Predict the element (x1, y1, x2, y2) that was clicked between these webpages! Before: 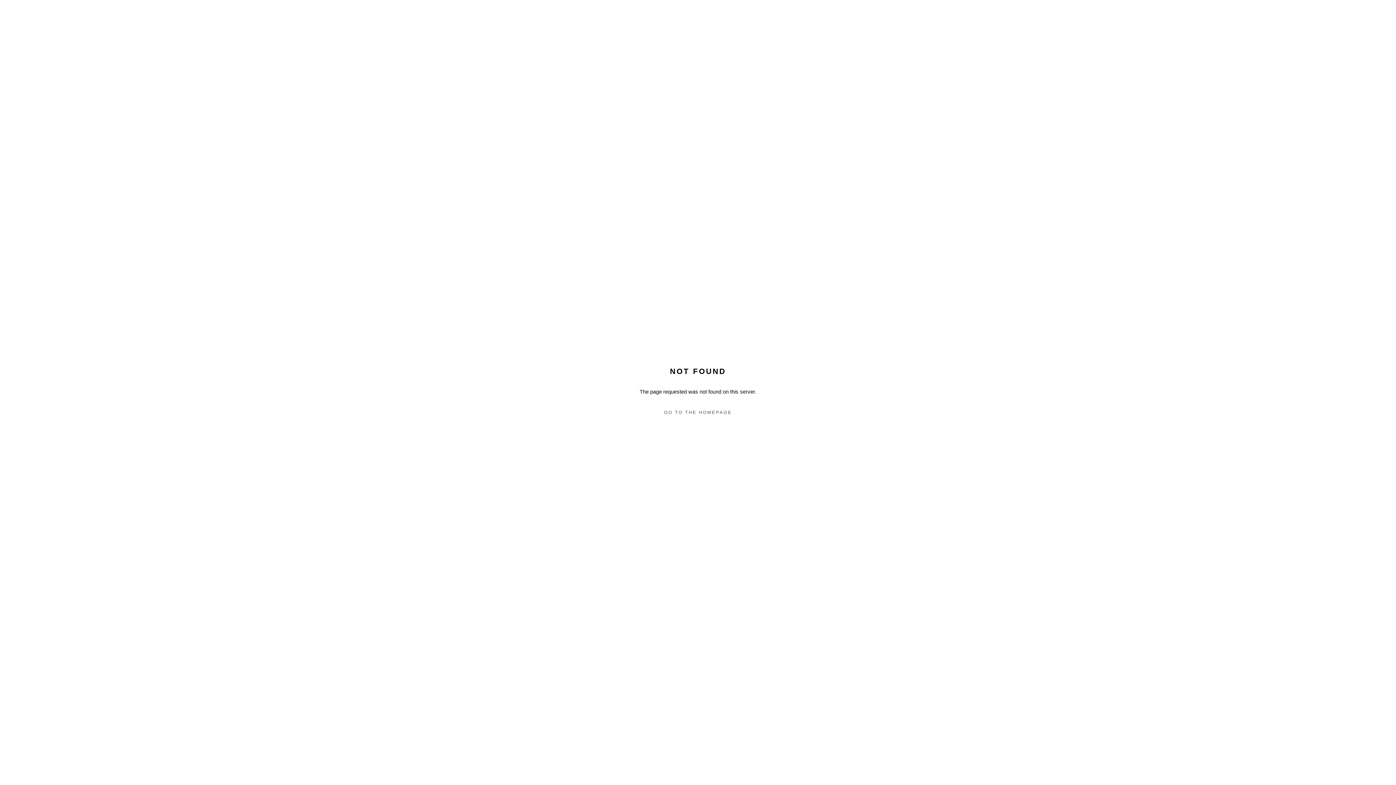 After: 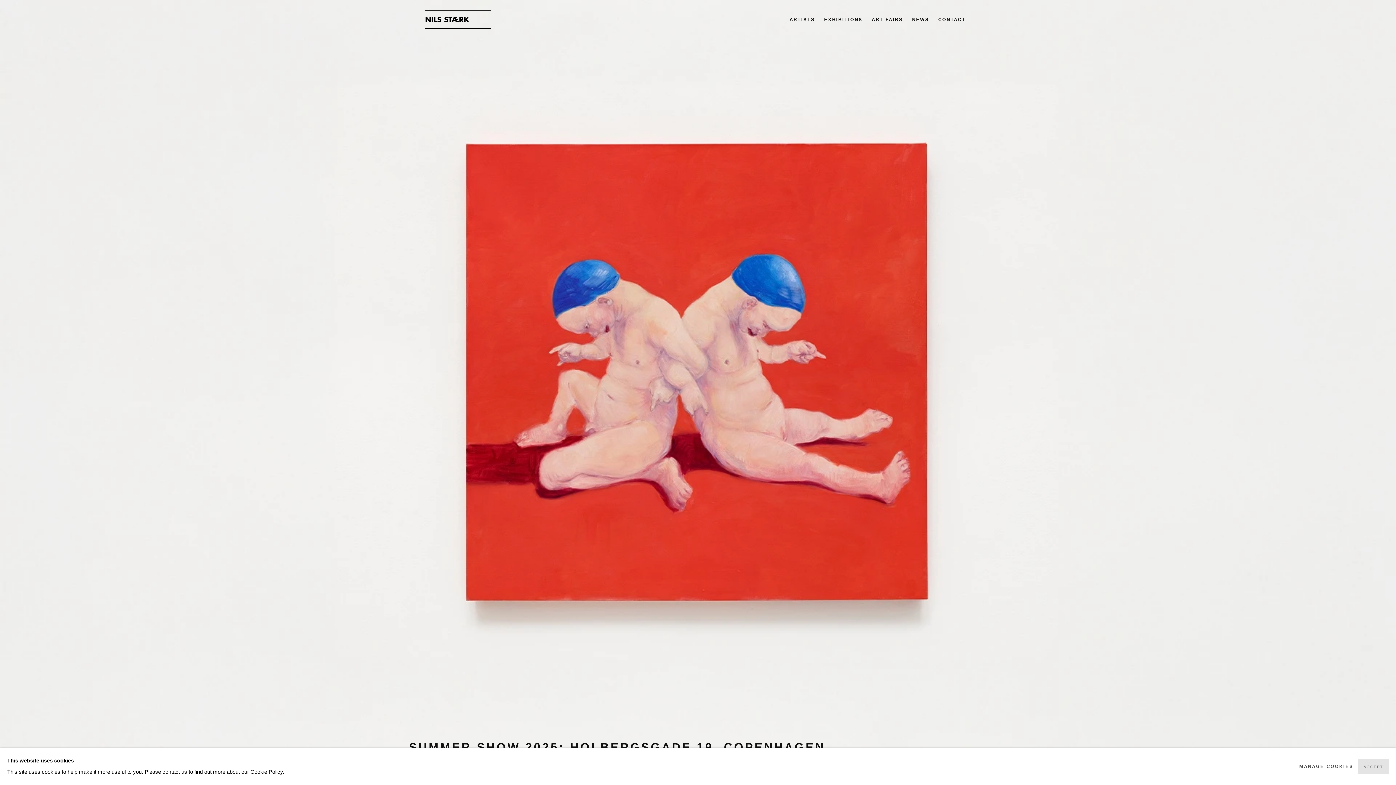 Action: label: GO TO THE HOMEPAGE bbox: (632, 407, 763, 418)